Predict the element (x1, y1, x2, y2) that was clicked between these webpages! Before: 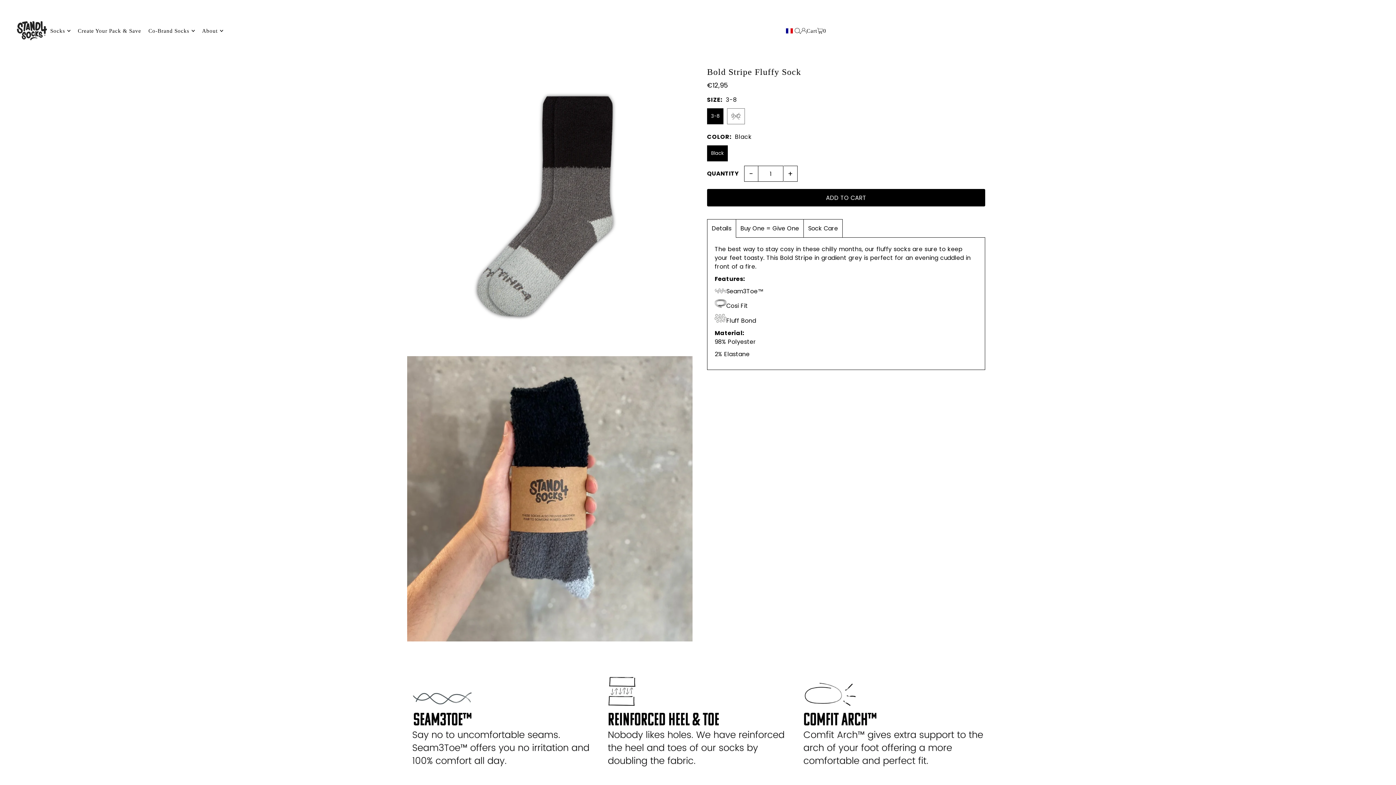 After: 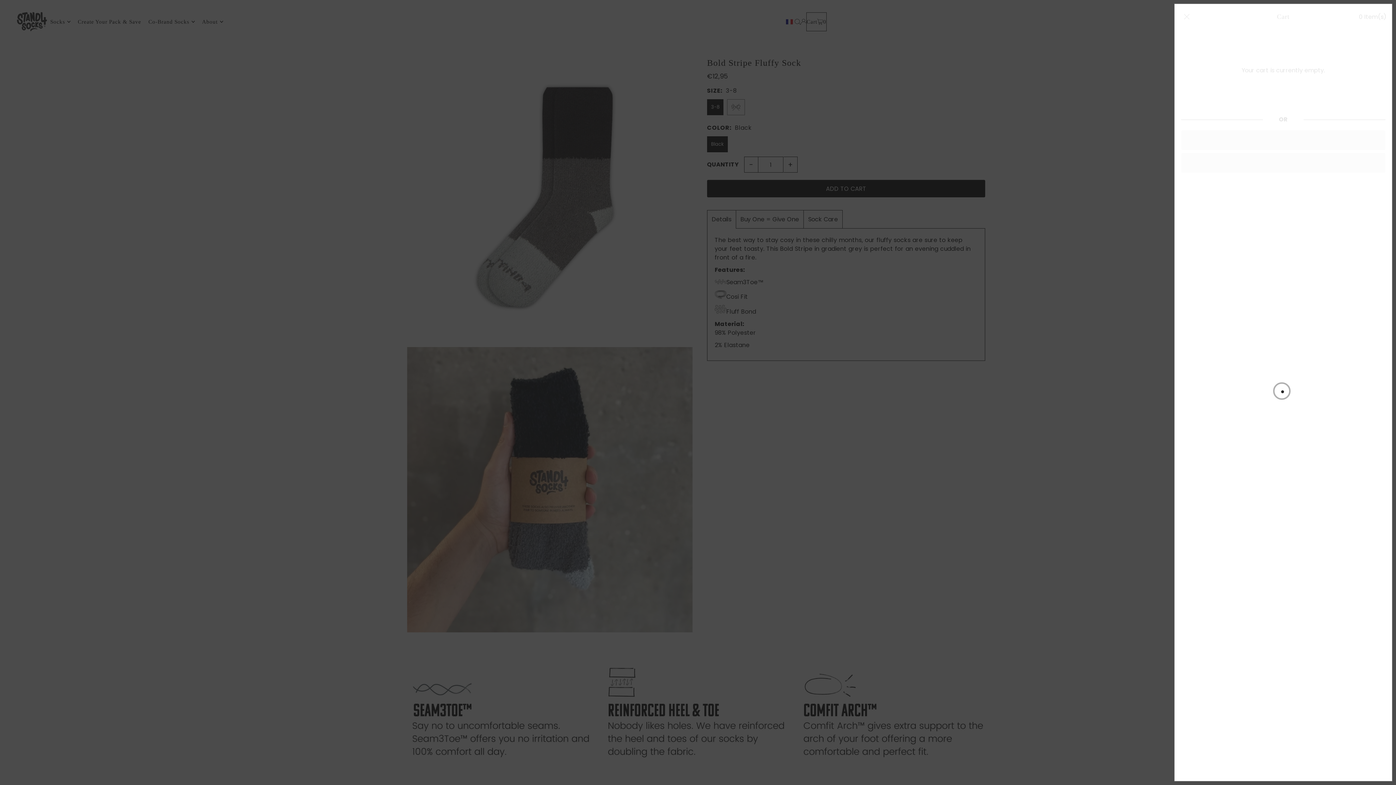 Action: label: Cart
0 bbox: (806, 21, 826, 40)